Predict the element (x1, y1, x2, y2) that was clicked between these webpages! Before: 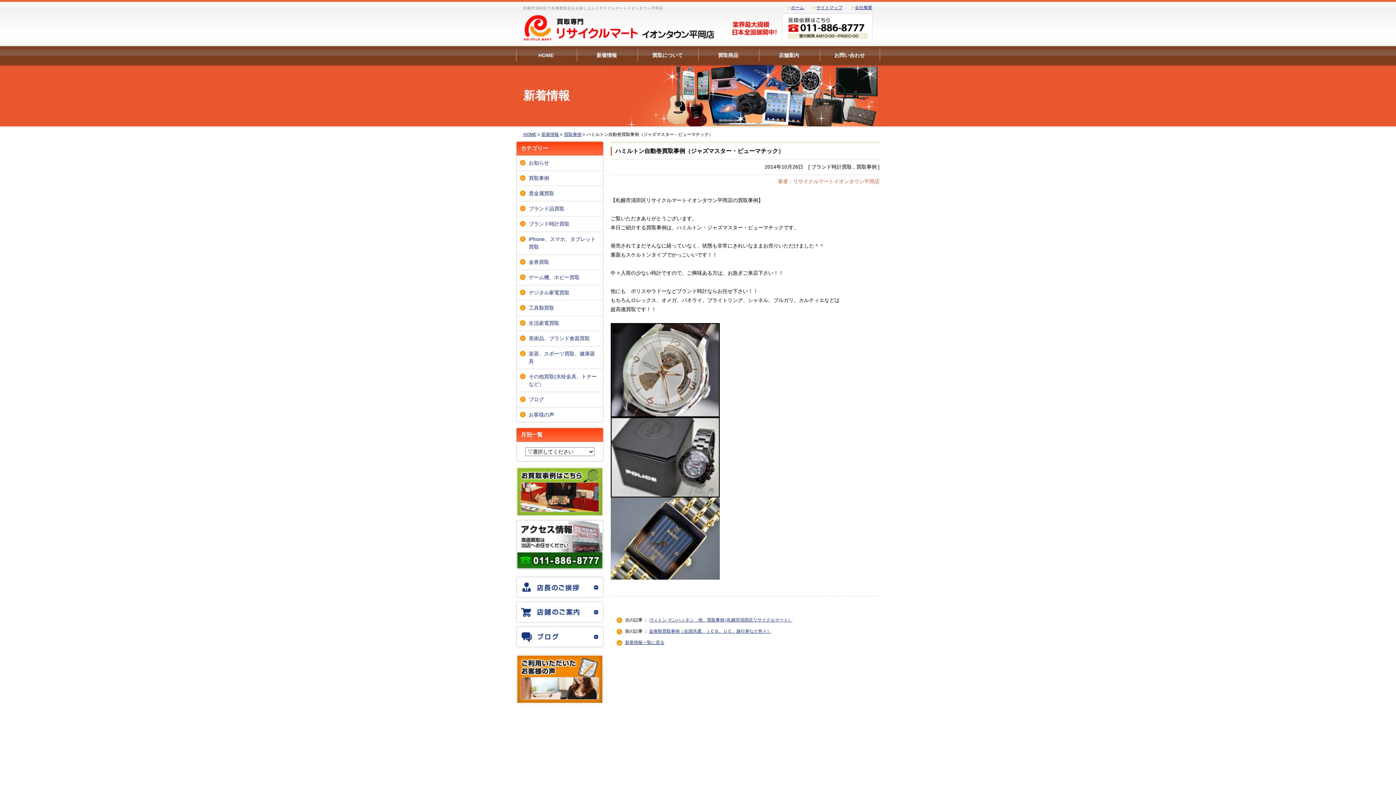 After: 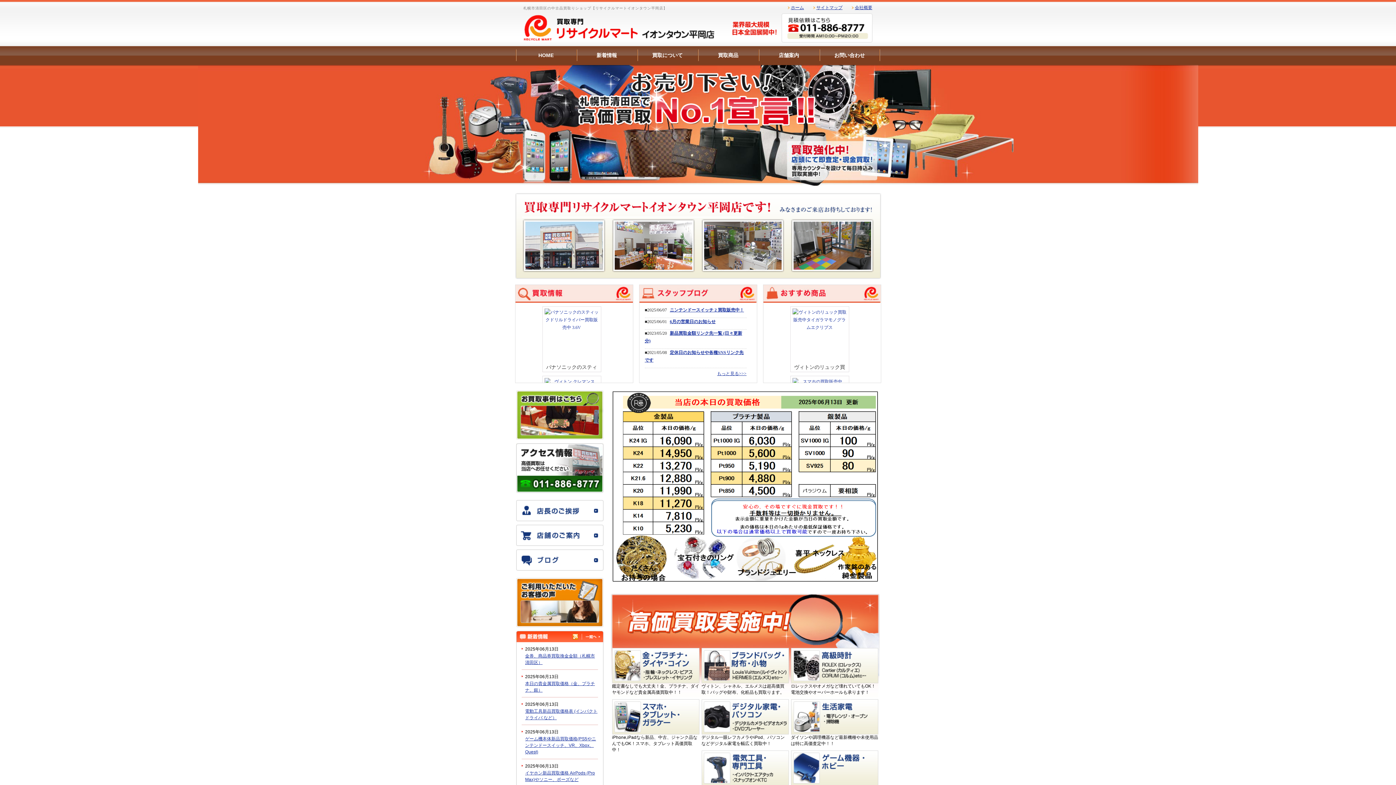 Action: label: HOME bbox: (523, 132, 536, 137)